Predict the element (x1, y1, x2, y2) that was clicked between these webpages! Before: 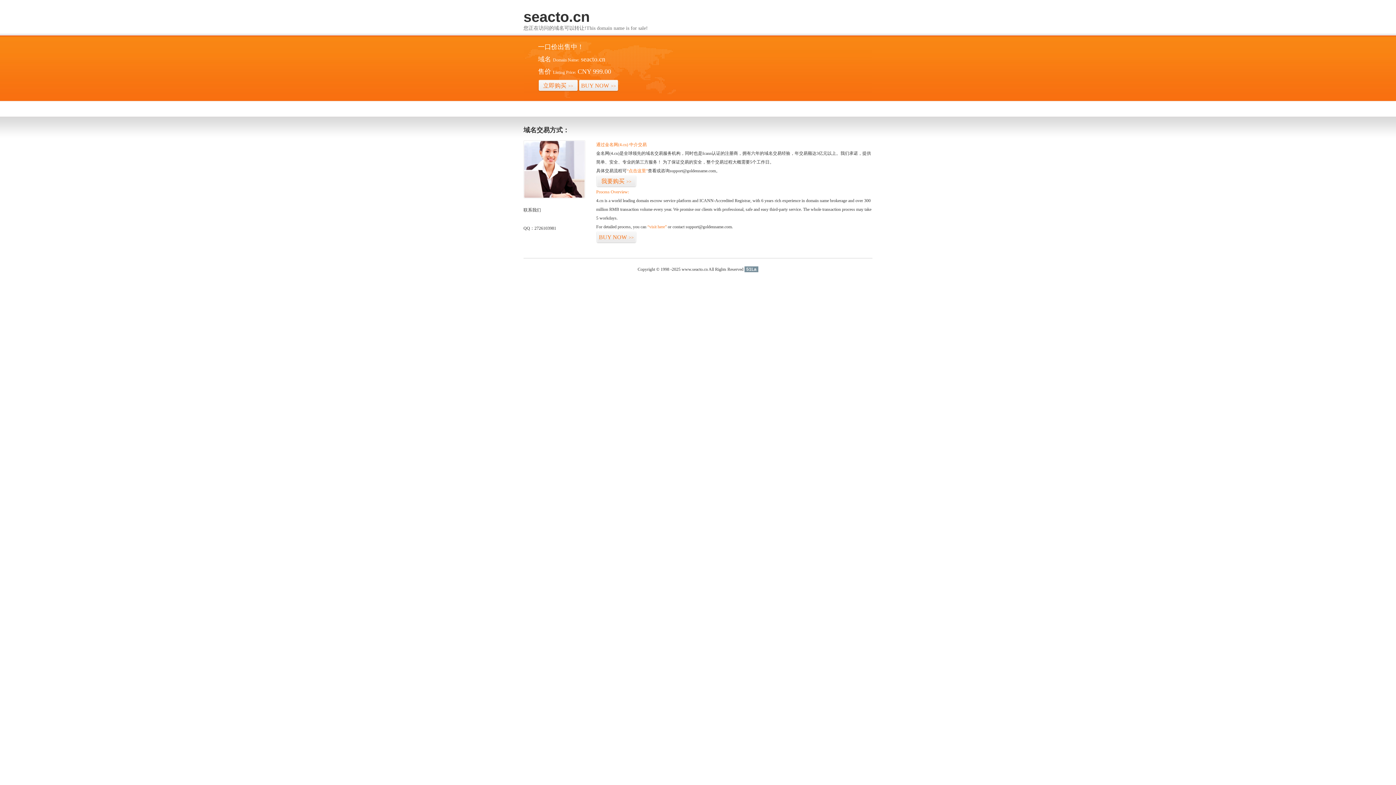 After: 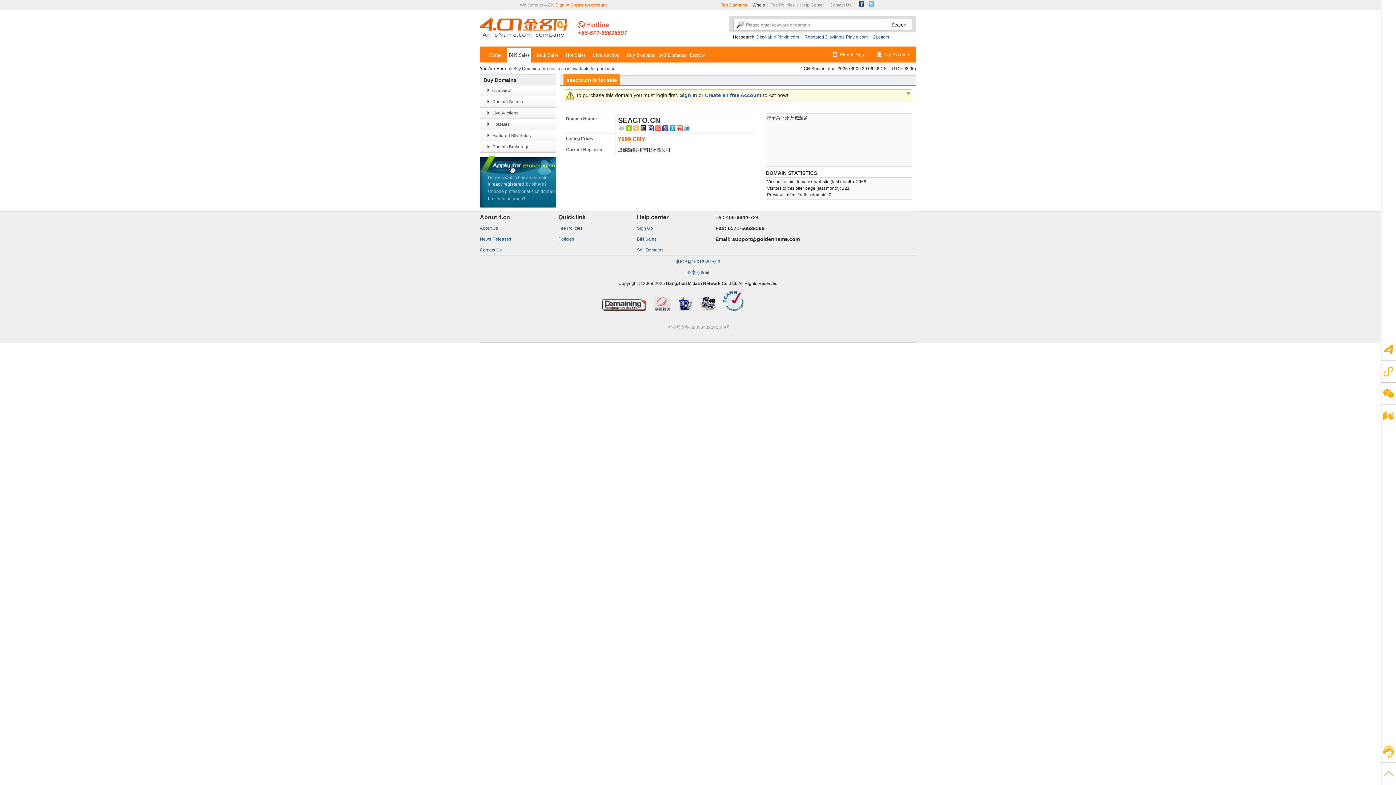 Action: label: BUY NOW>> bbox: (578, 79, 618, 92)